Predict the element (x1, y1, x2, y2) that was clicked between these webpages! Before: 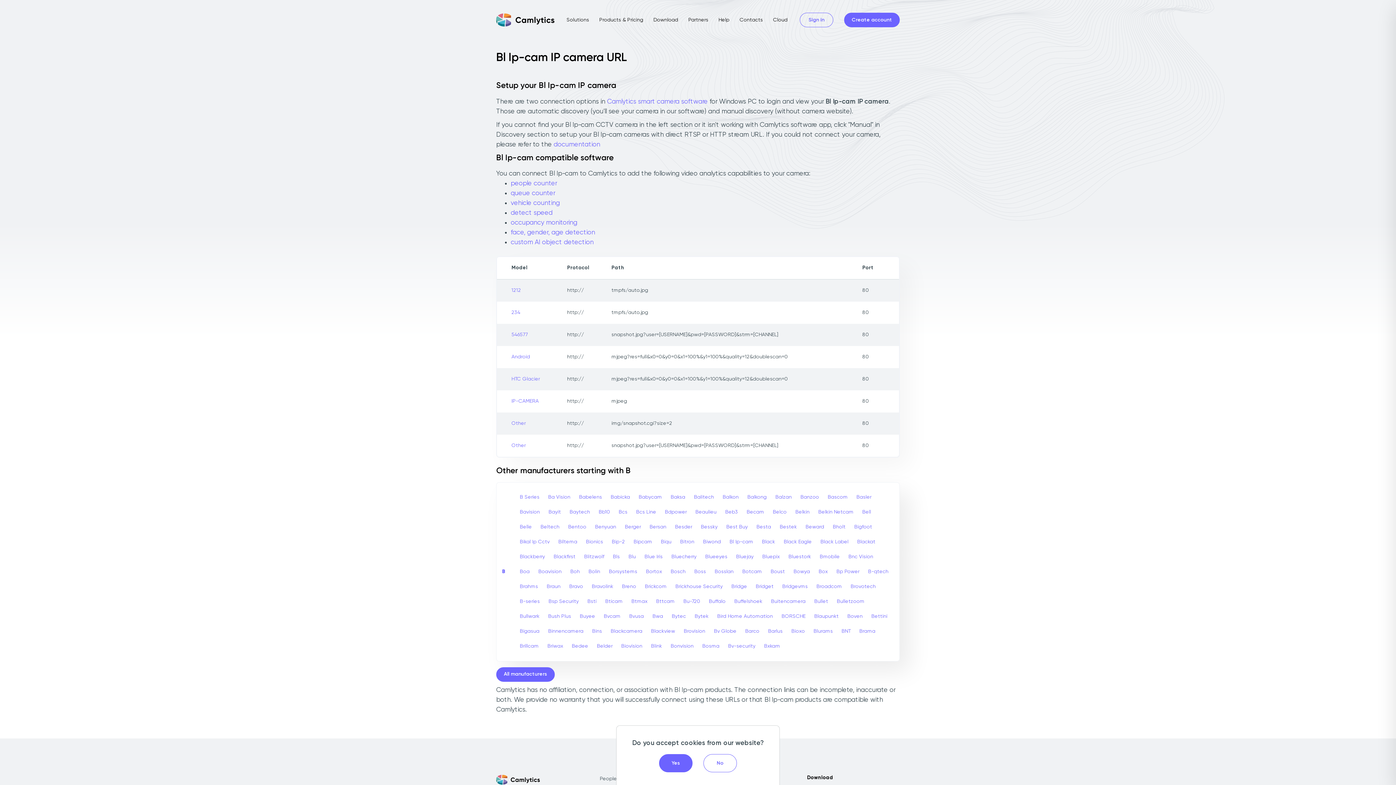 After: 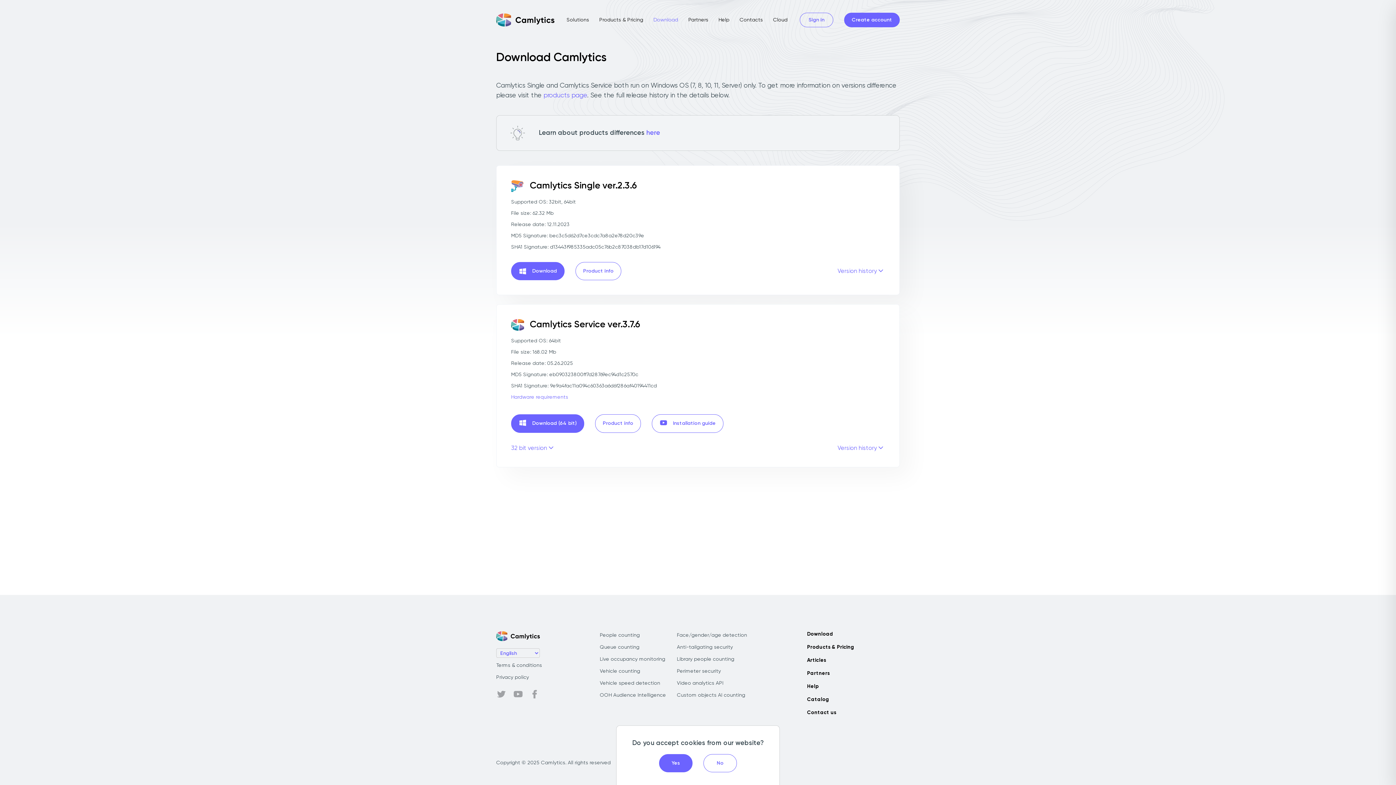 Action: label: Download bbox: (807, 775, 833, 780)